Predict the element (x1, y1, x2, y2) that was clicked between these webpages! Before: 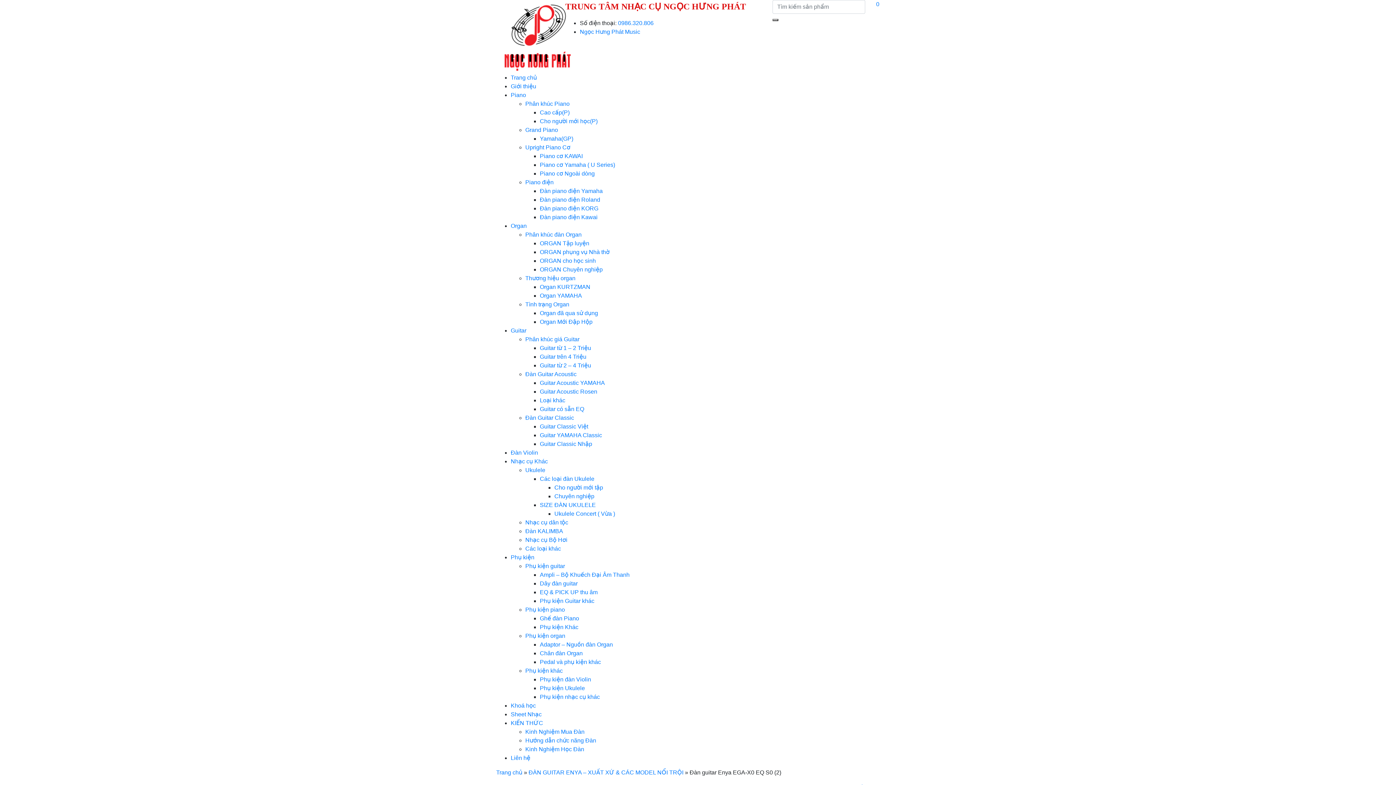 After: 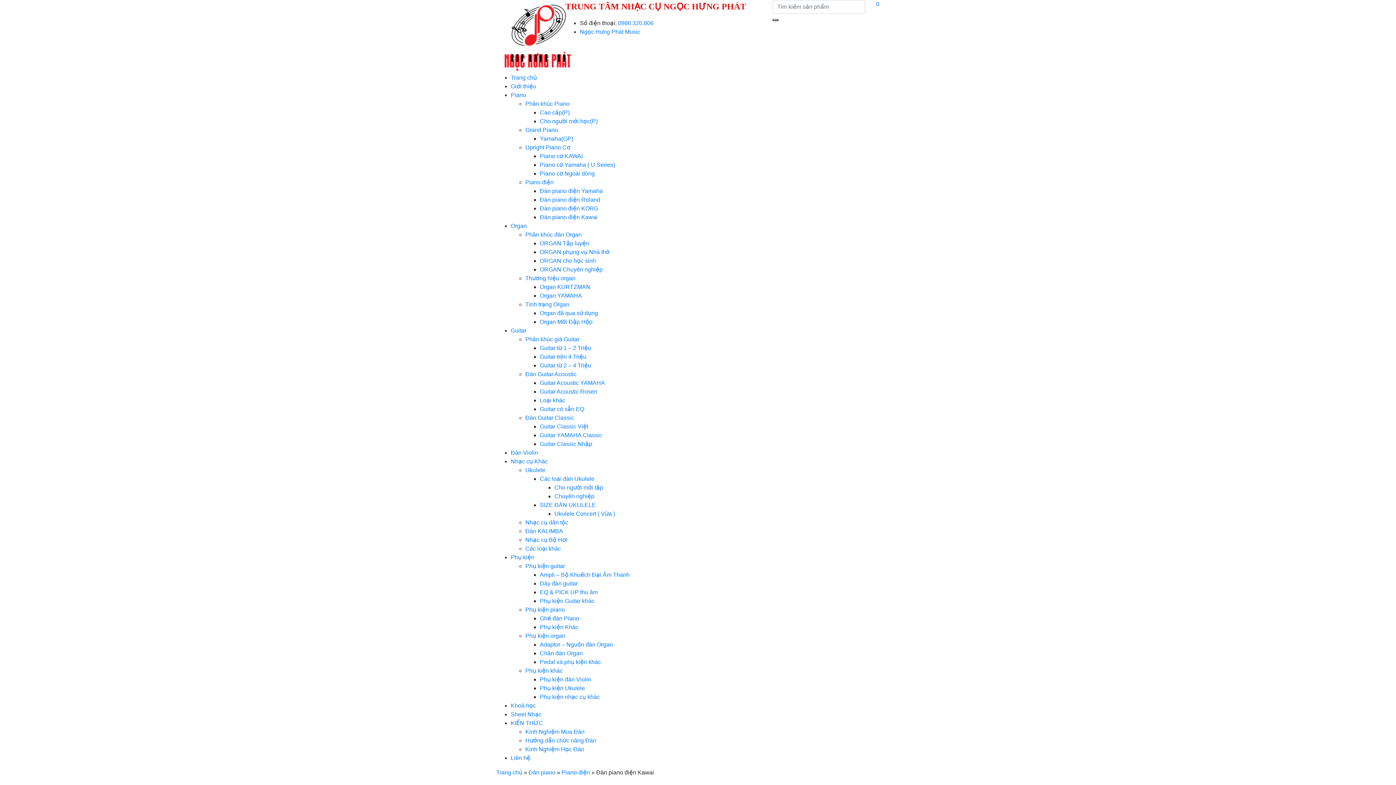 Action: label: Đàn piano điện Kawai bbox: (540, 214, 597, 220)